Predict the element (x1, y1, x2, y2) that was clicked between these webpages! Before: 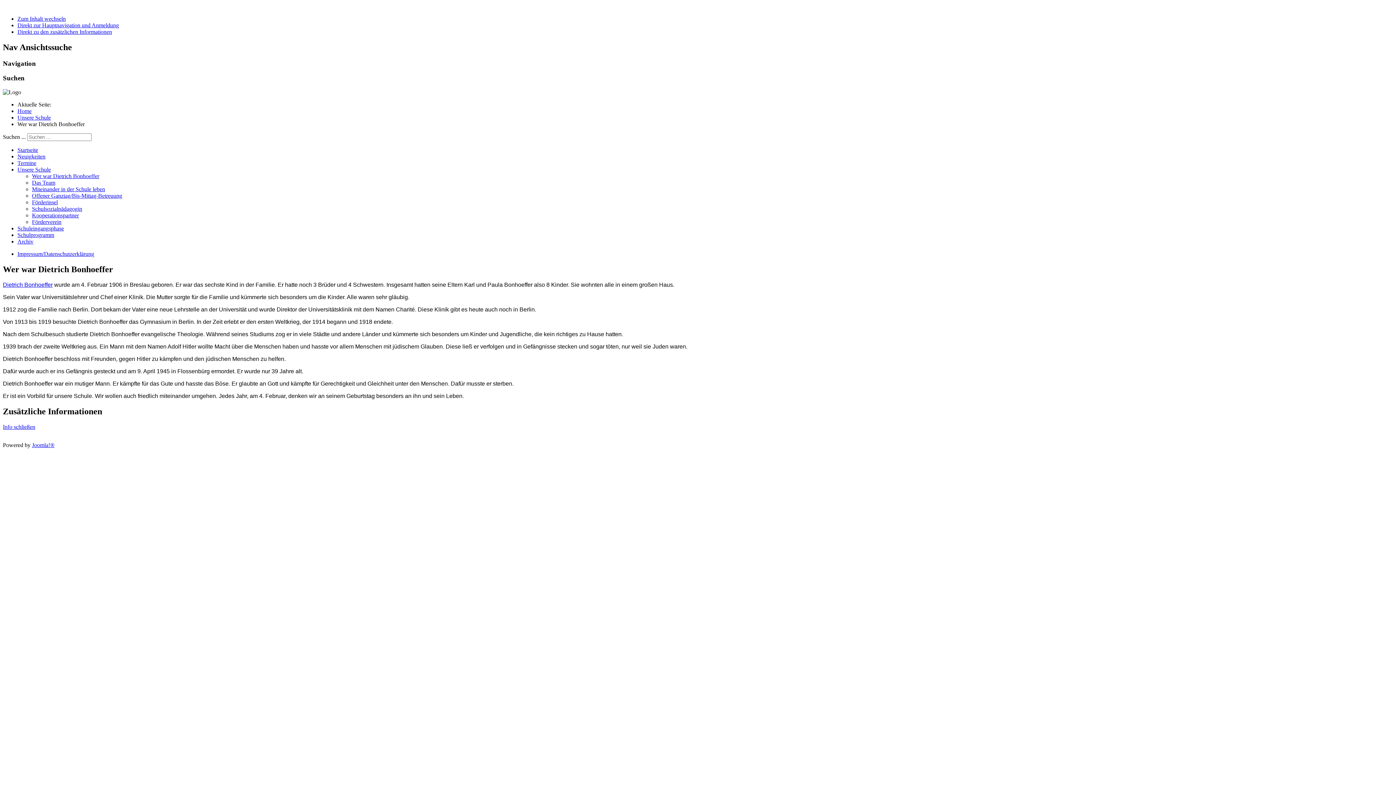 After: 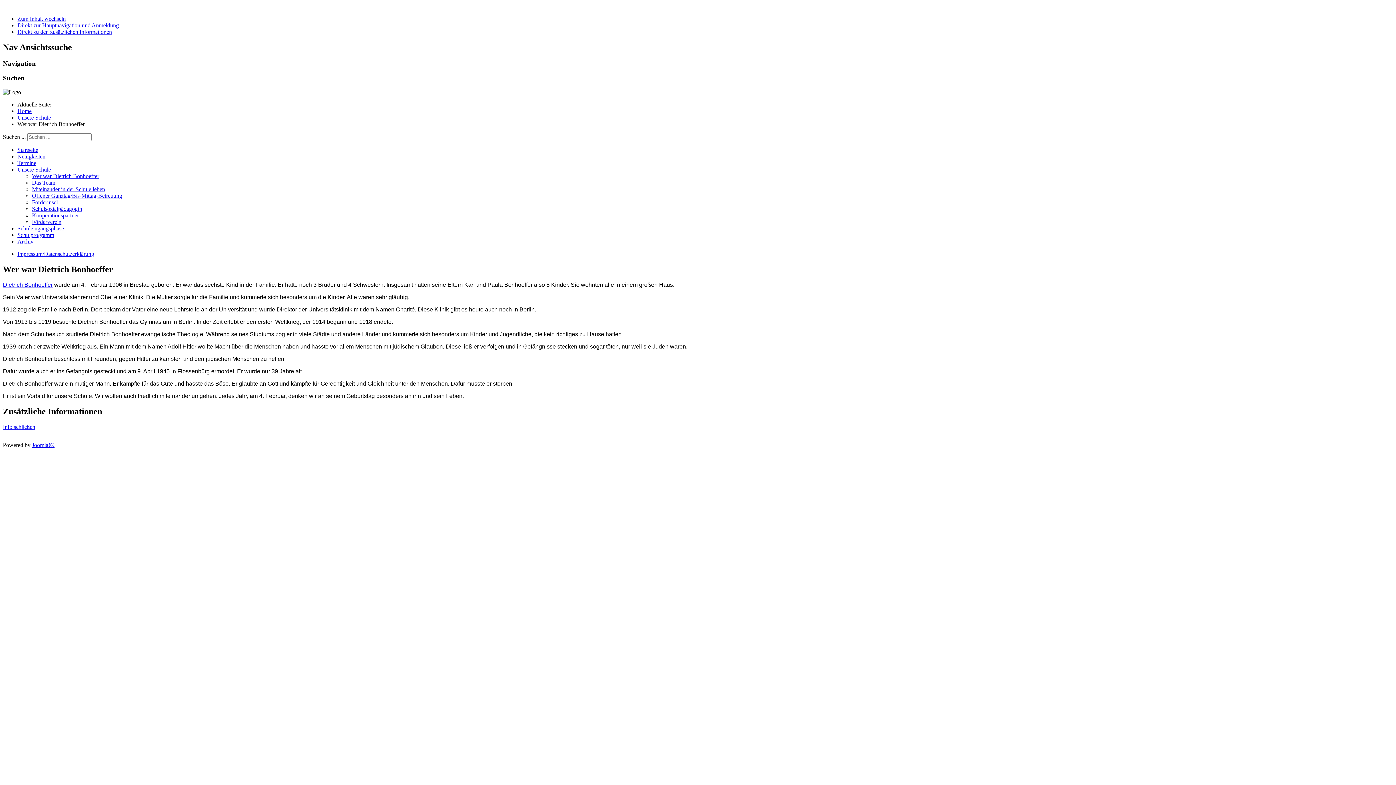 Action: label: Wer war Dietrich Bonhoeffer bbox: (32, 173, 99, 179)